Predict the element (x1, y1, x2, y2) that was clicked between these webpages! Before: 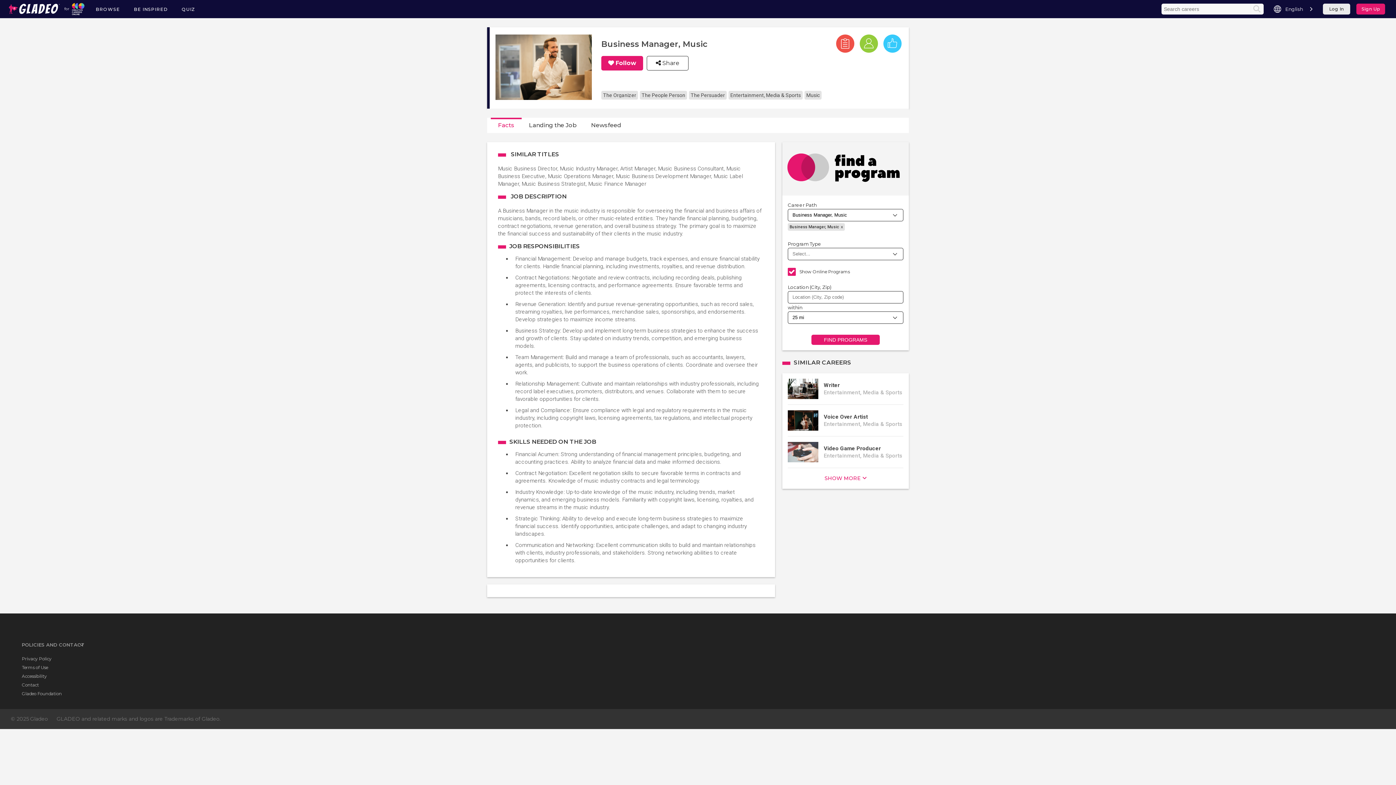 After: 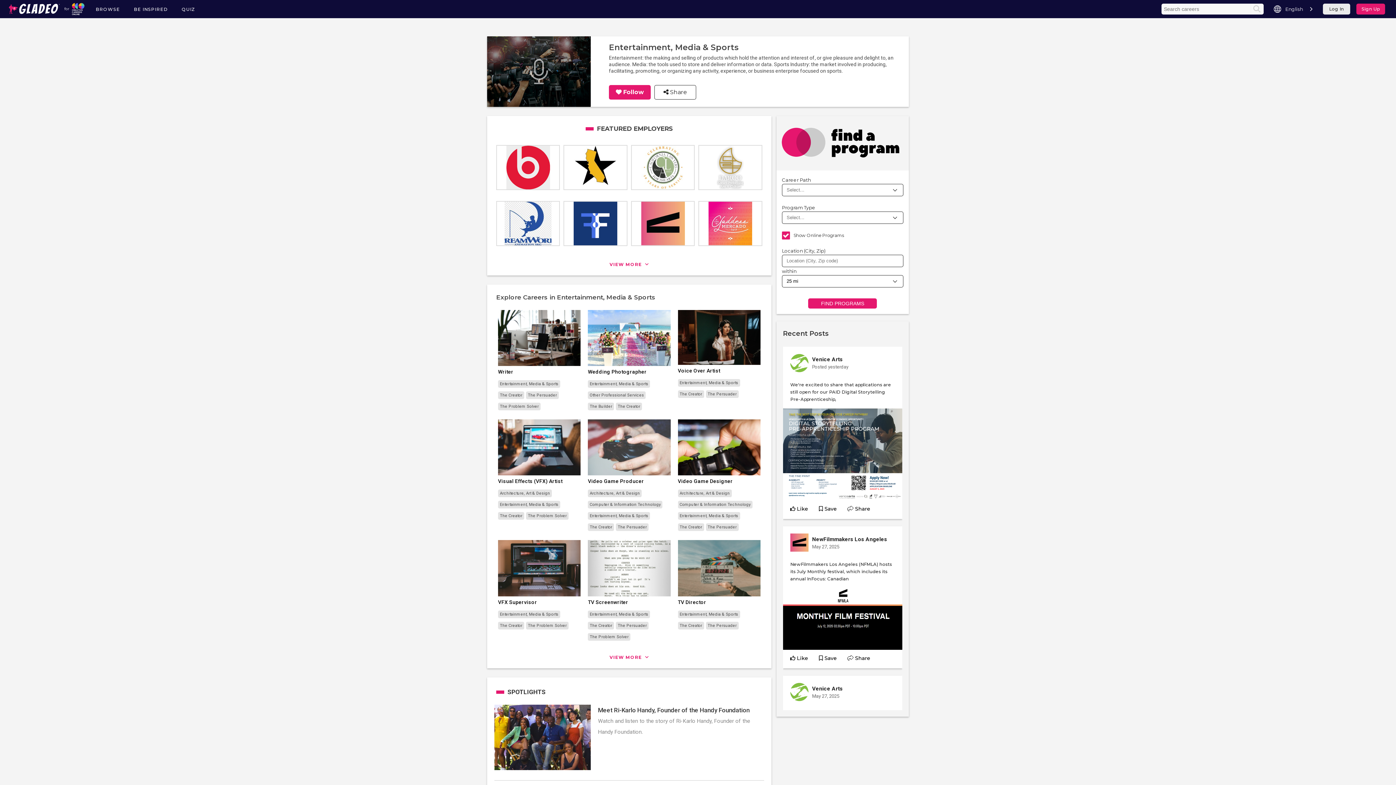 Action: label: Entertainment, Media & Sports bbox: (730, 92, 801, 97)